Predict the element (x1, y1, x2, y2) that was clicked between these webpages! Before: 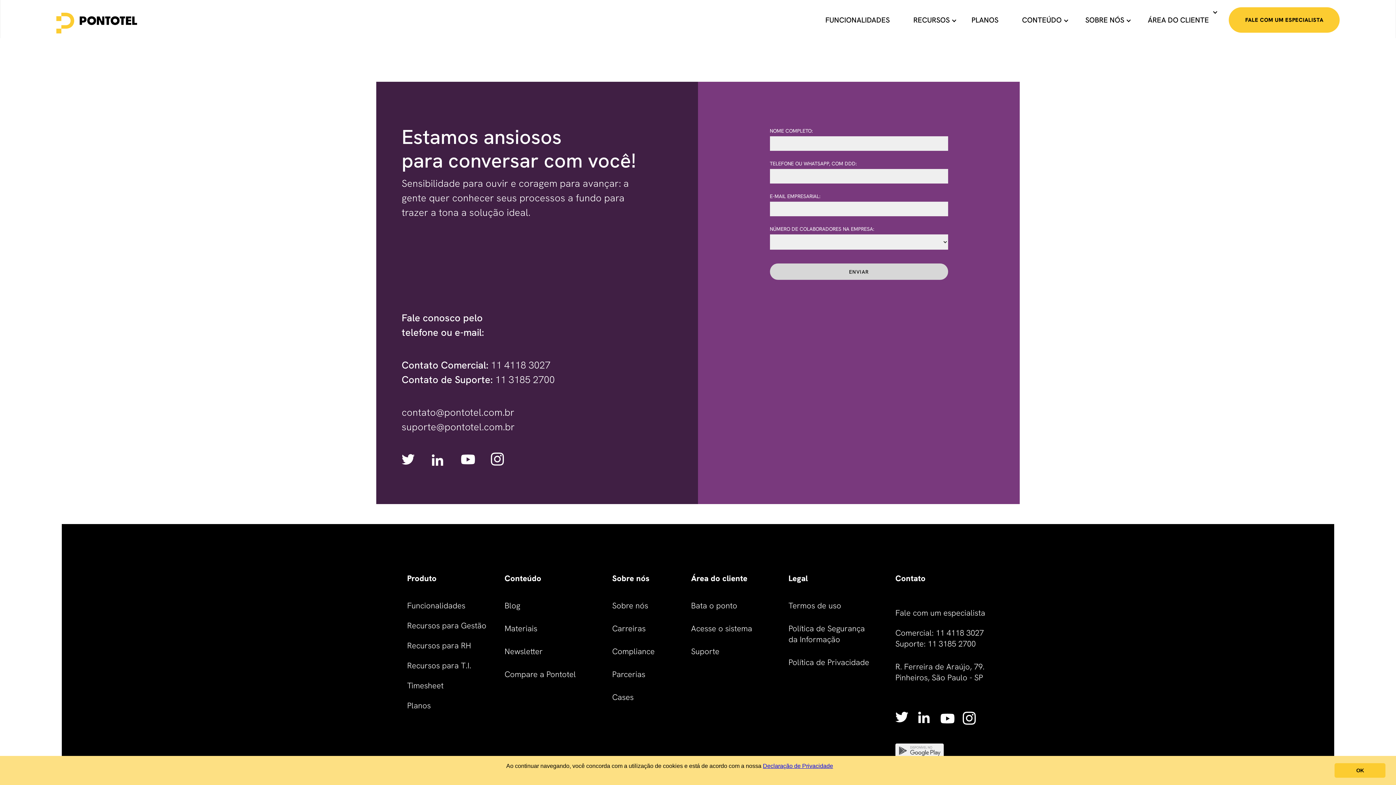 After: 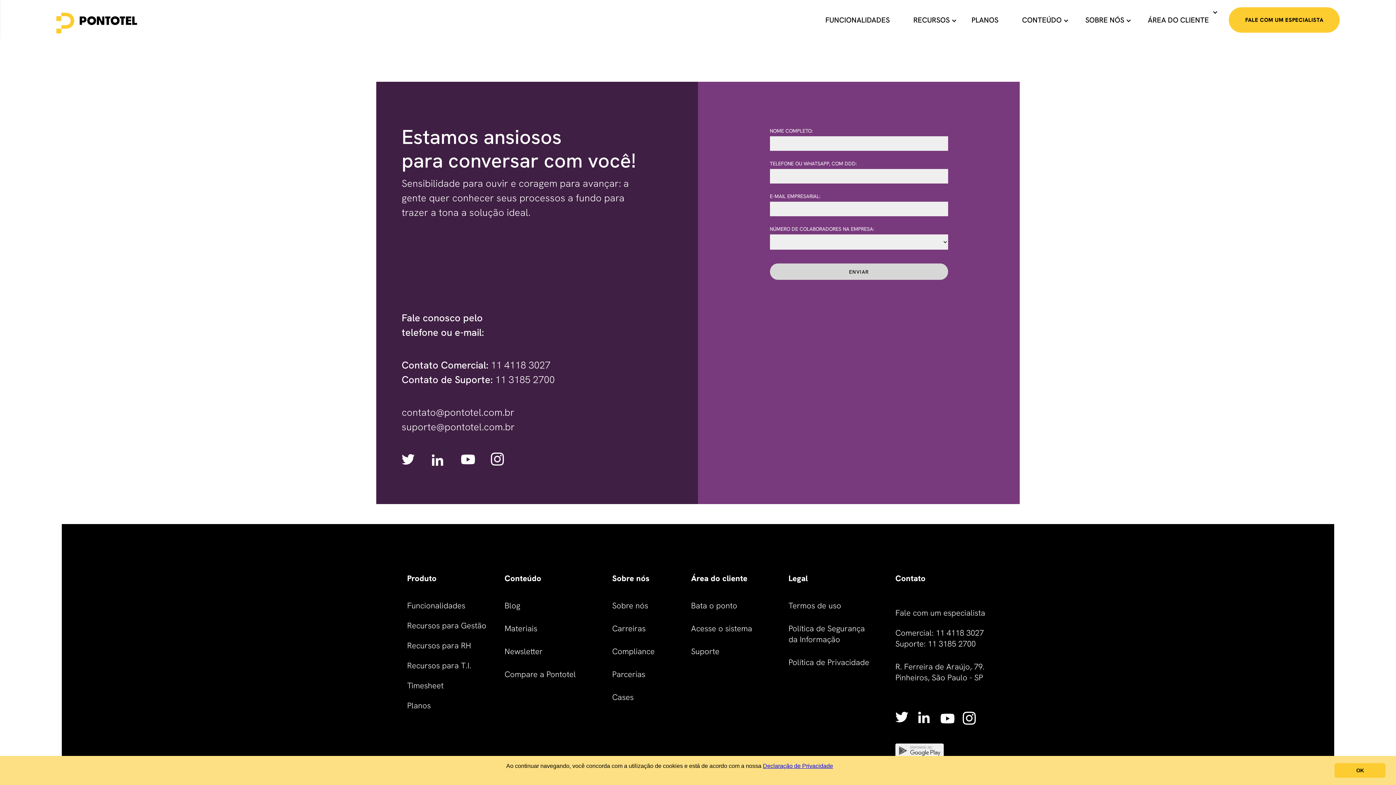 Action: label: Recursos para Gestão bbox: (407, 618, 486, 638)